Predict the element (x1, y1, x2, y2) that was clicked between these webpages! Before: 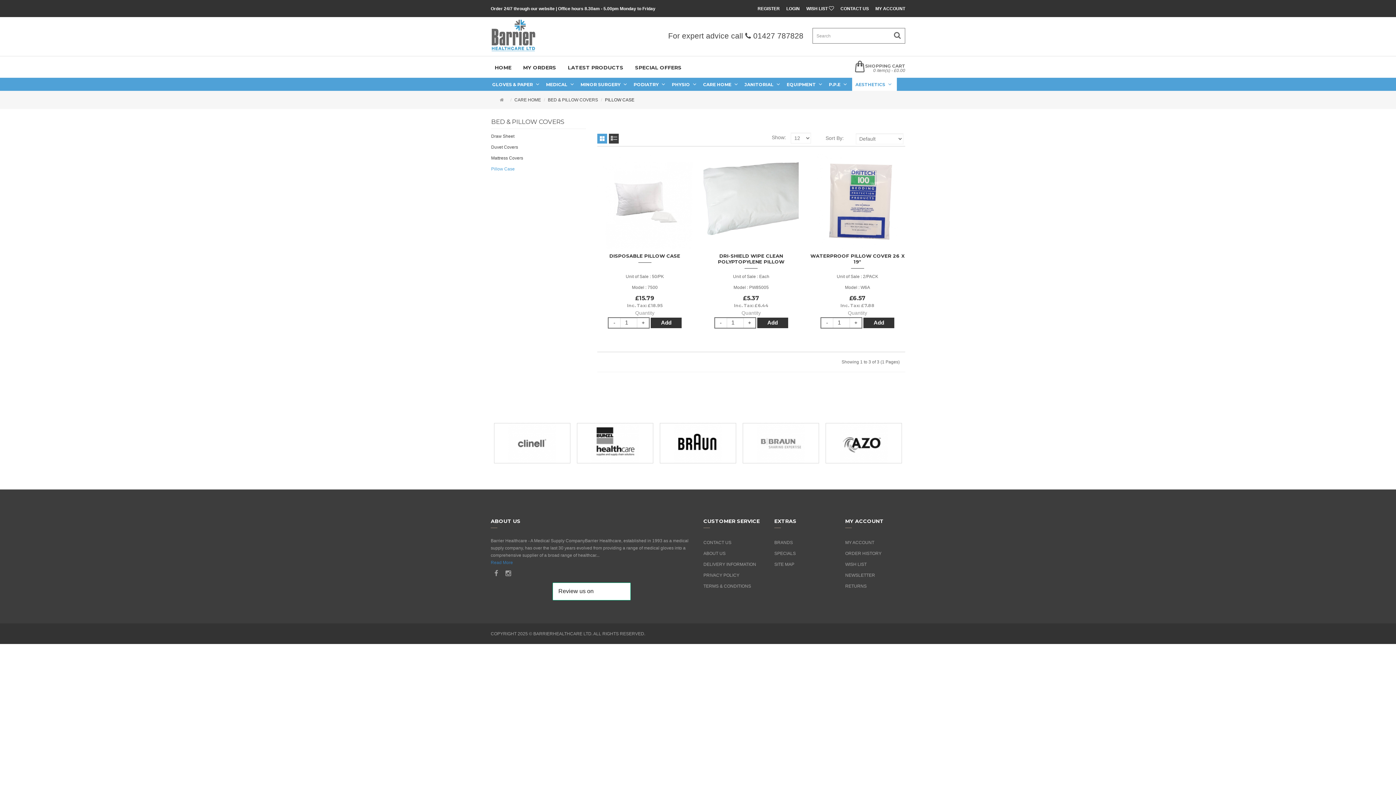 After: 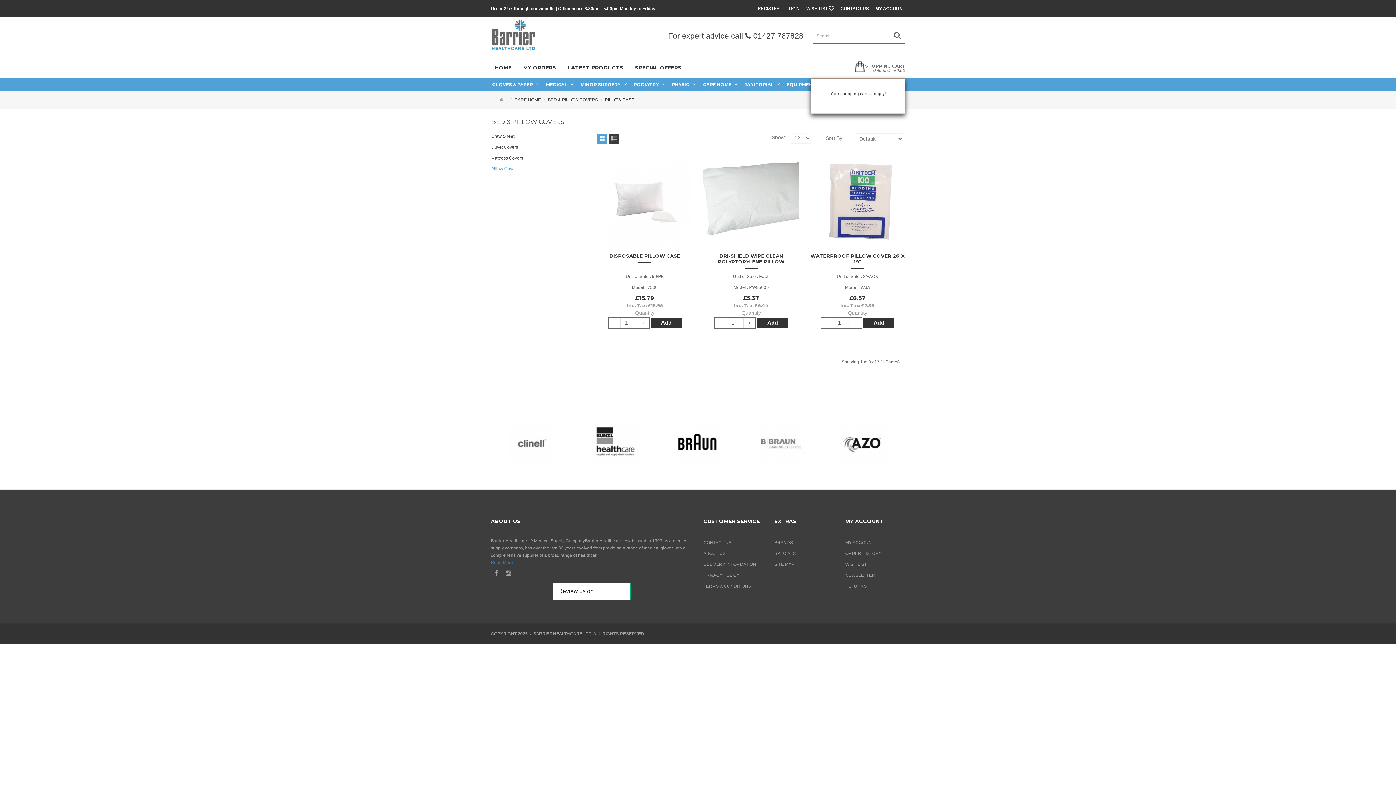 Action: label: SHOPPING CART
0 item(s) - £0.00 bbox: (855, 56, 905, 78)